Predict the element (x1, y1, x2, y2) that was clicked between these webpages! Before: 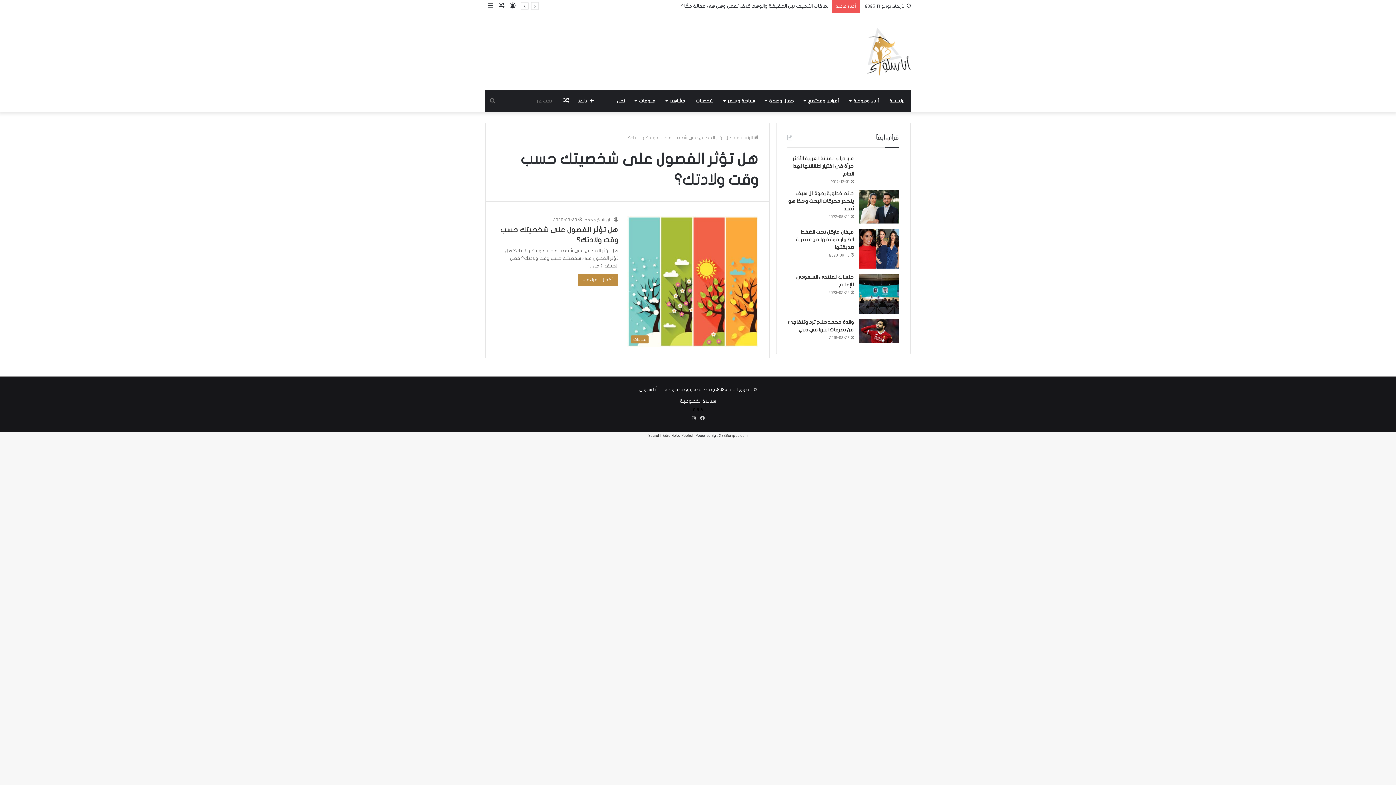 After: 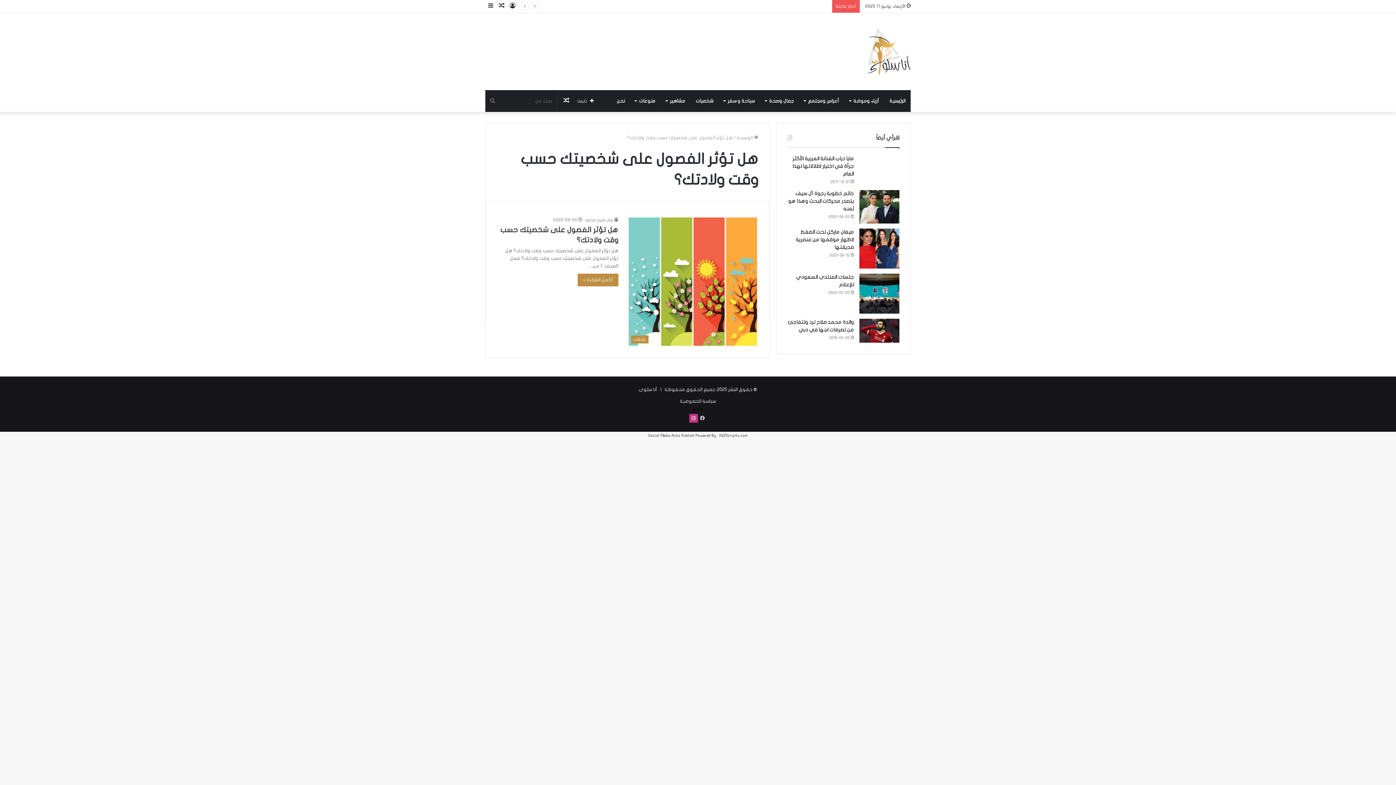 Action: label: انستقرام bbox: (689, 414, 698, 422)